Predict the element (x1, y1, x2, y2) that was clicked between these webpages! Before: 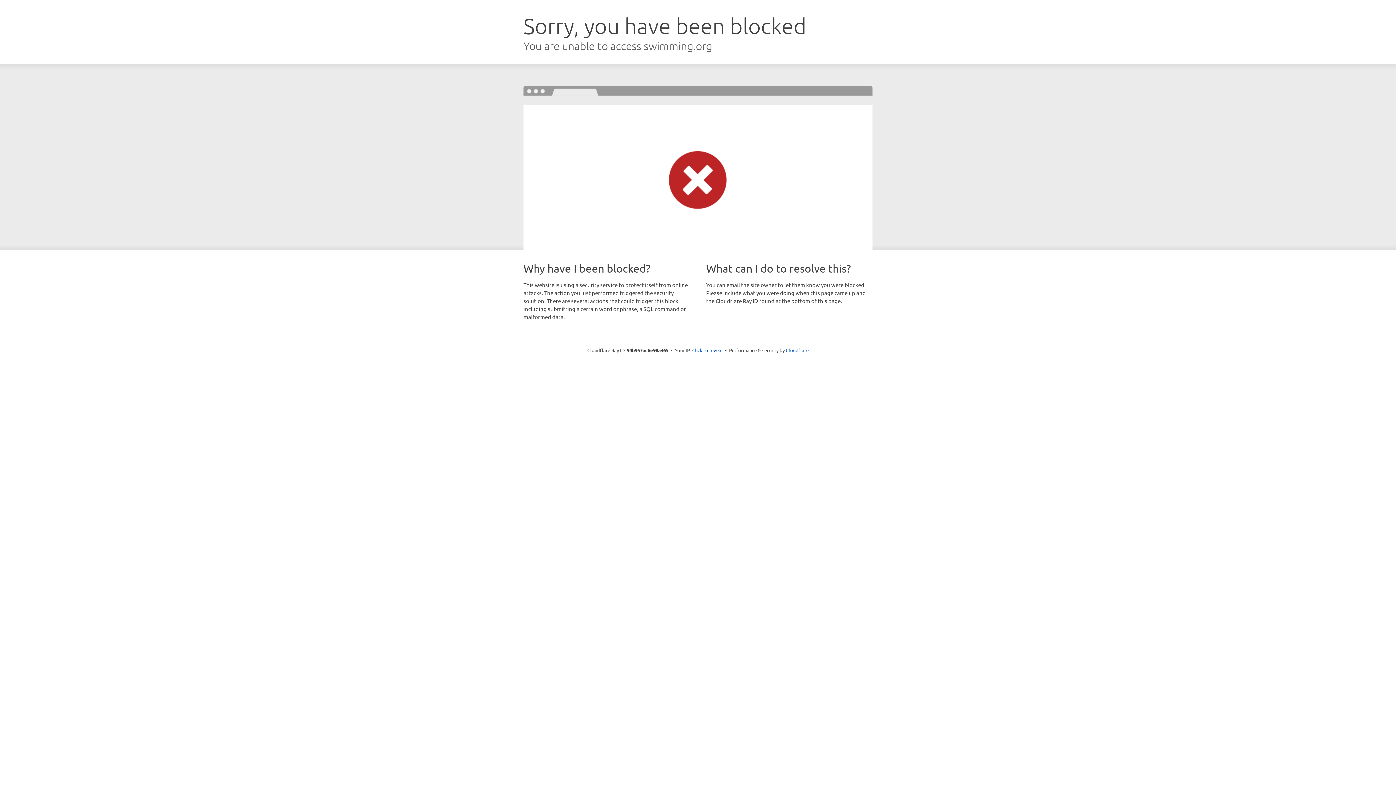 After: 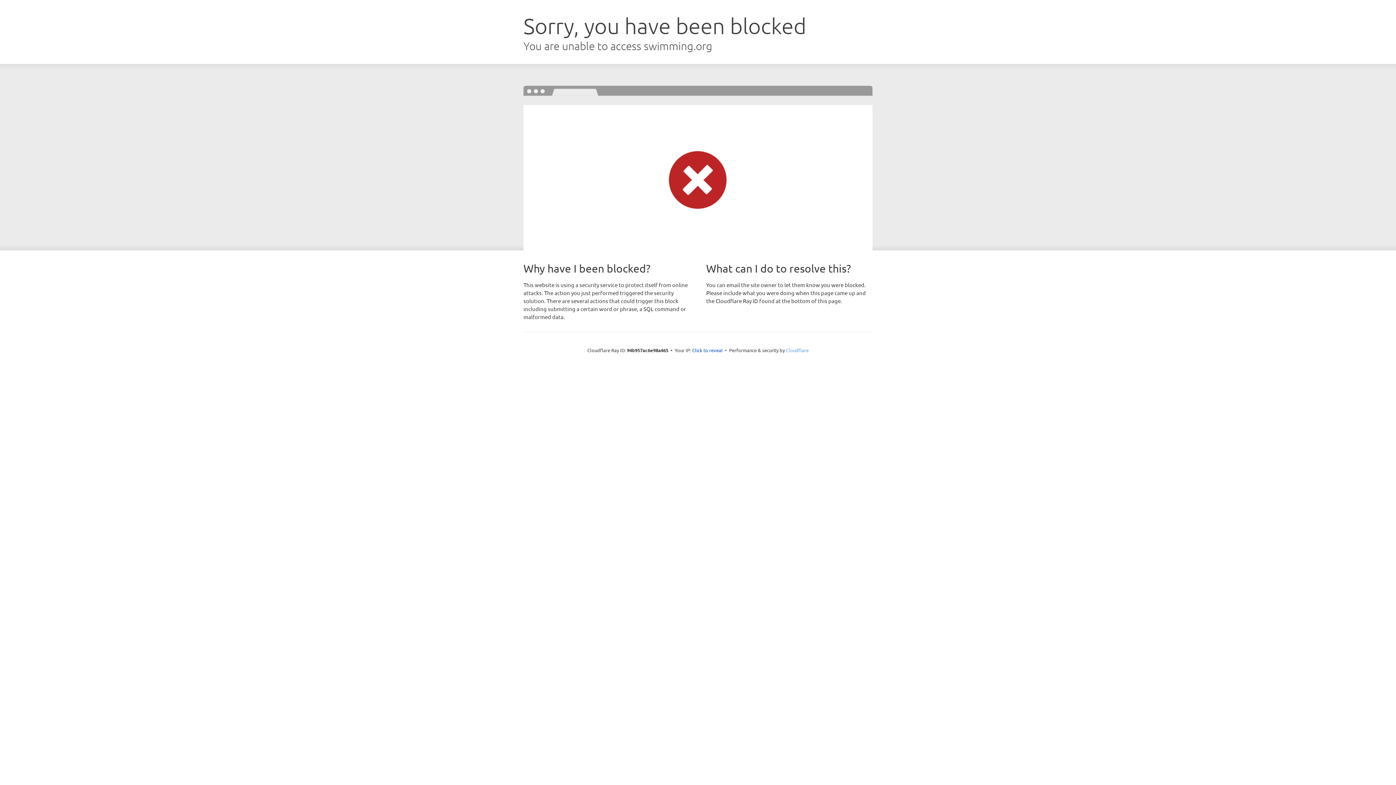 Action: label: Cloudflare bbox: (786, 347, 808, 353)